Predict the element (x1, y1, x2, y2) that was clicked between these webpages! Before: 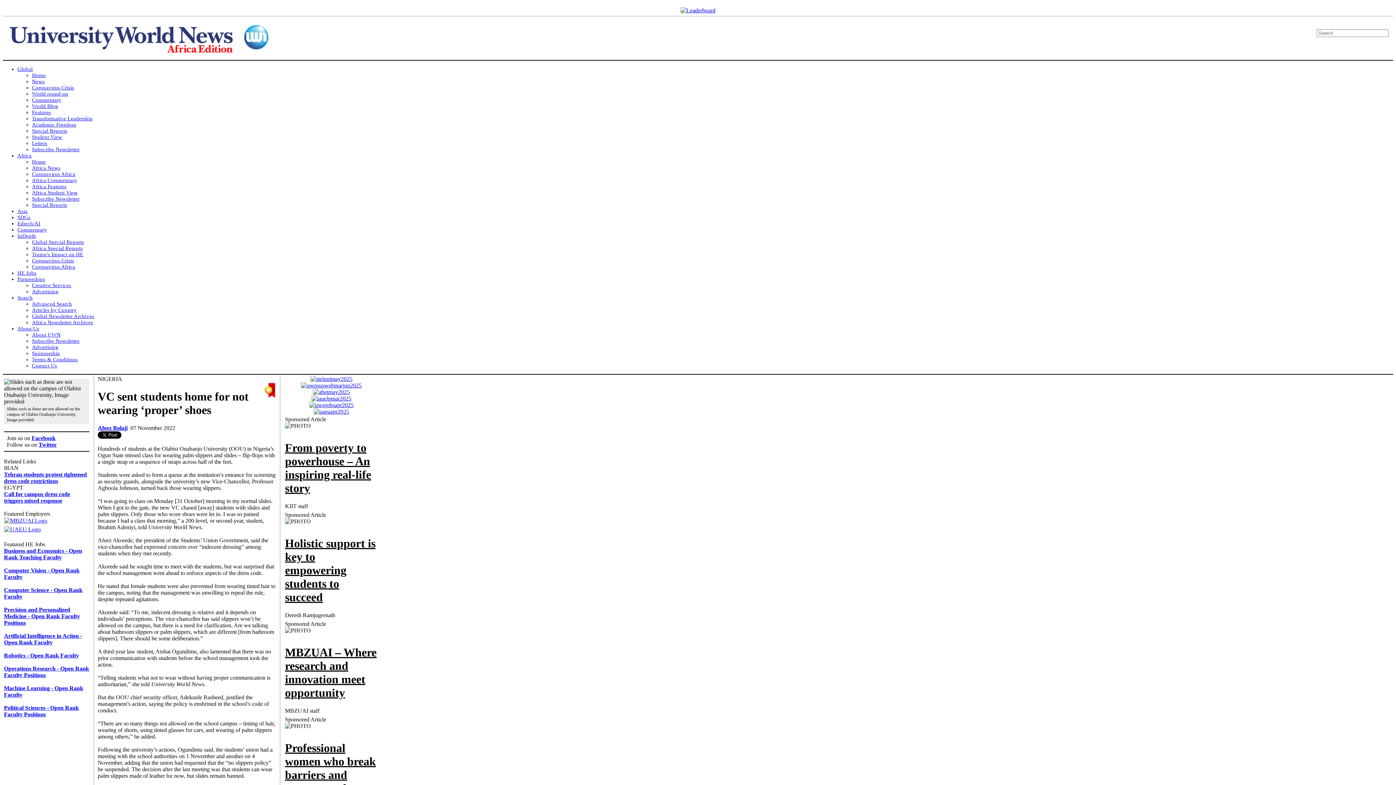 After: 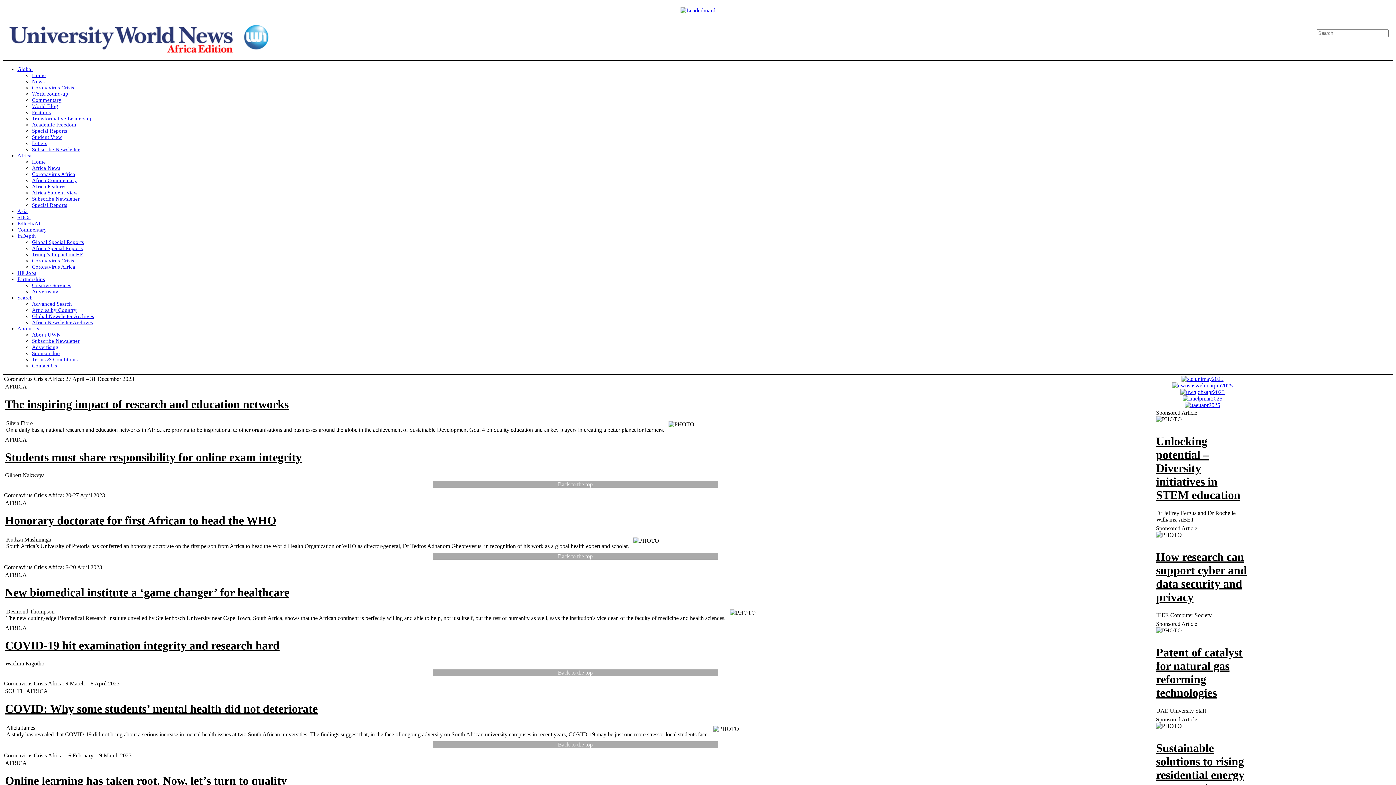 Action: label: Coronavirus Africa bbox: (32, 171, 75, 176)